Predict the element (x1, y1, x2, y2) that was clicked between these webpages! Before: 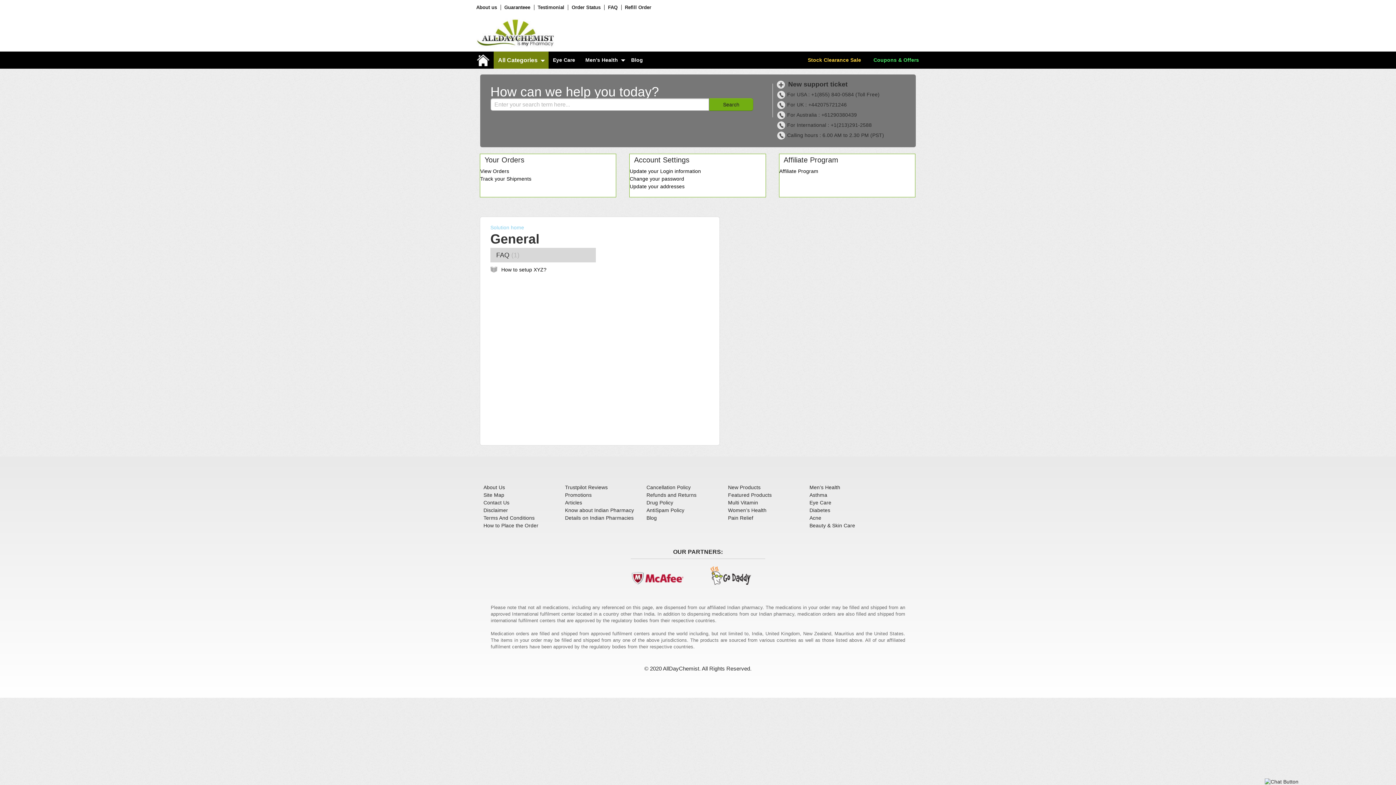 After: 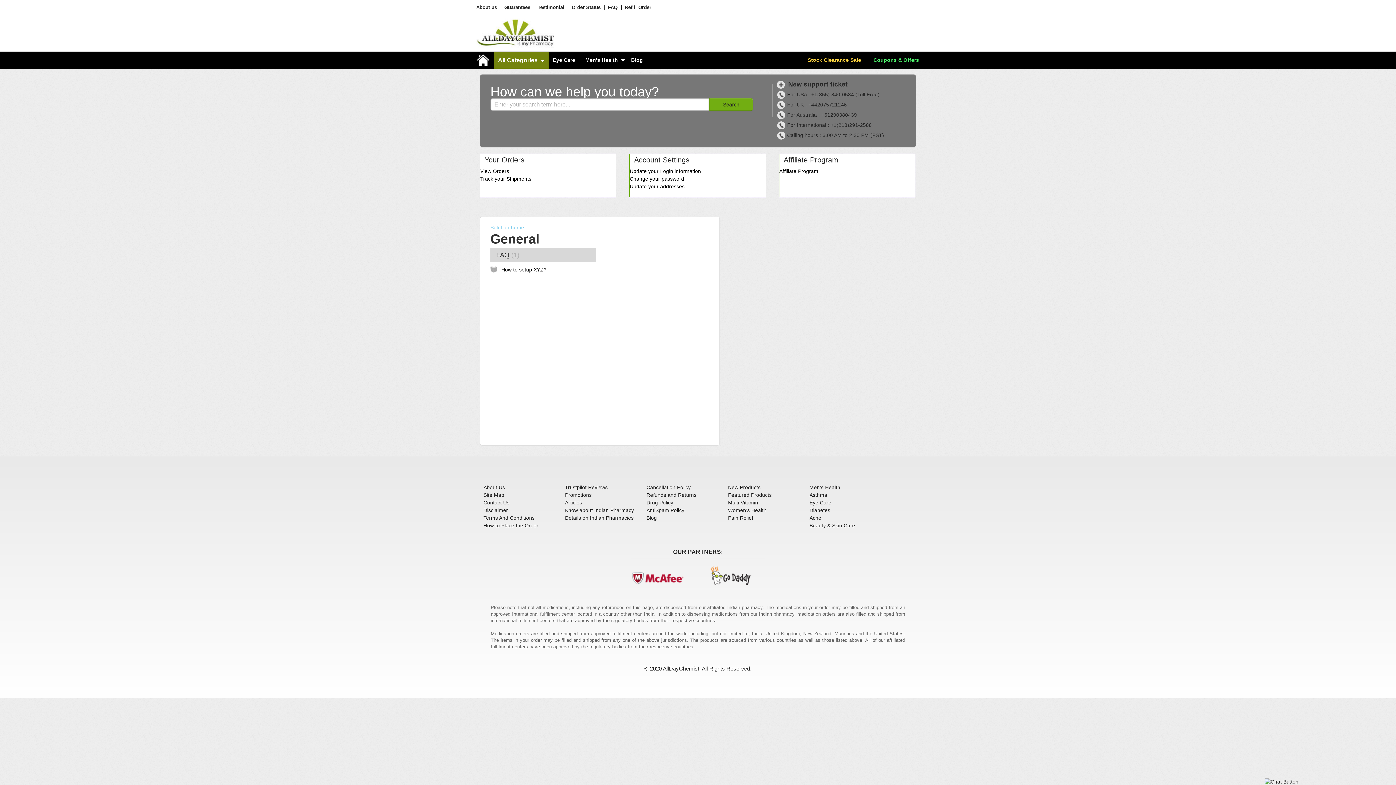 Action: bbox: (776, 89, 882, 99) label: For USA : +1(855) 840-0584 (Toll Free)